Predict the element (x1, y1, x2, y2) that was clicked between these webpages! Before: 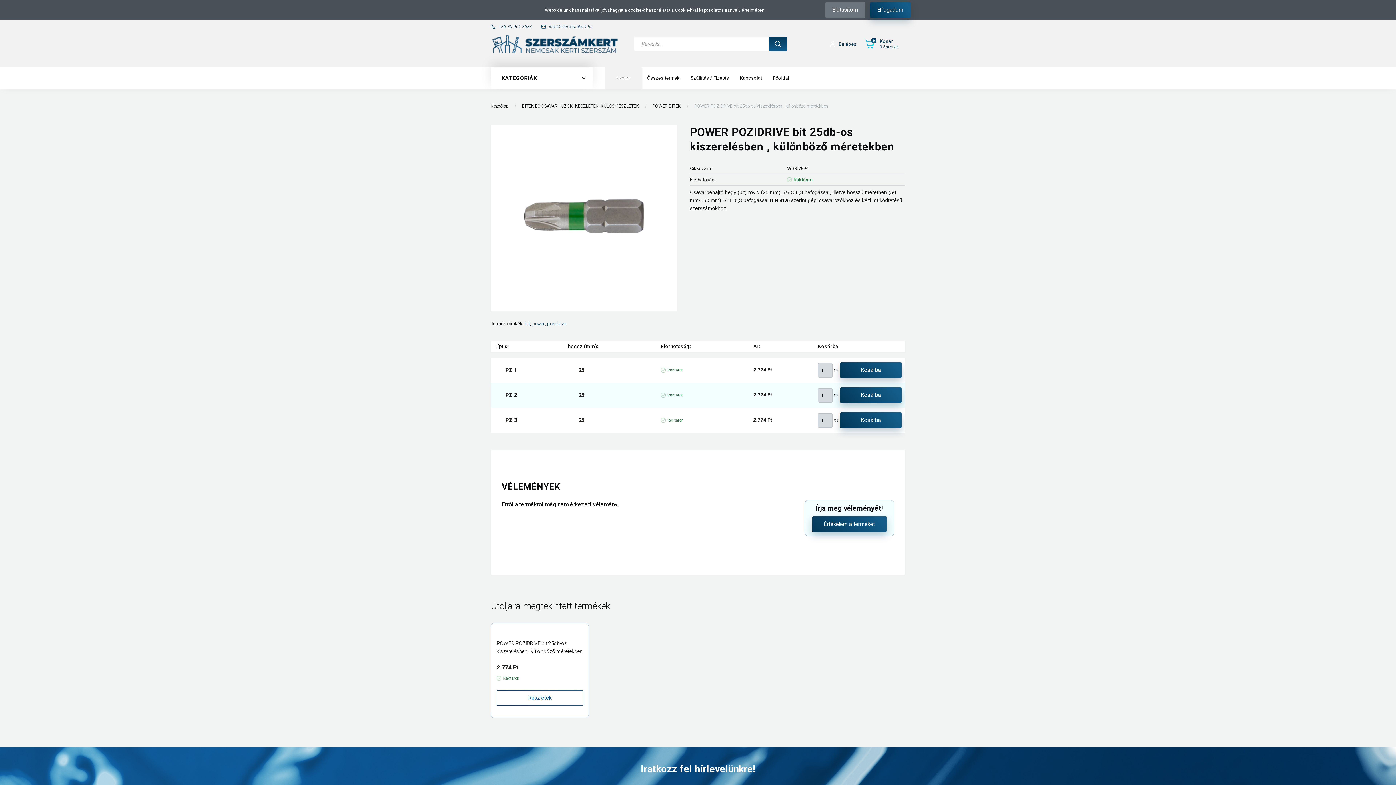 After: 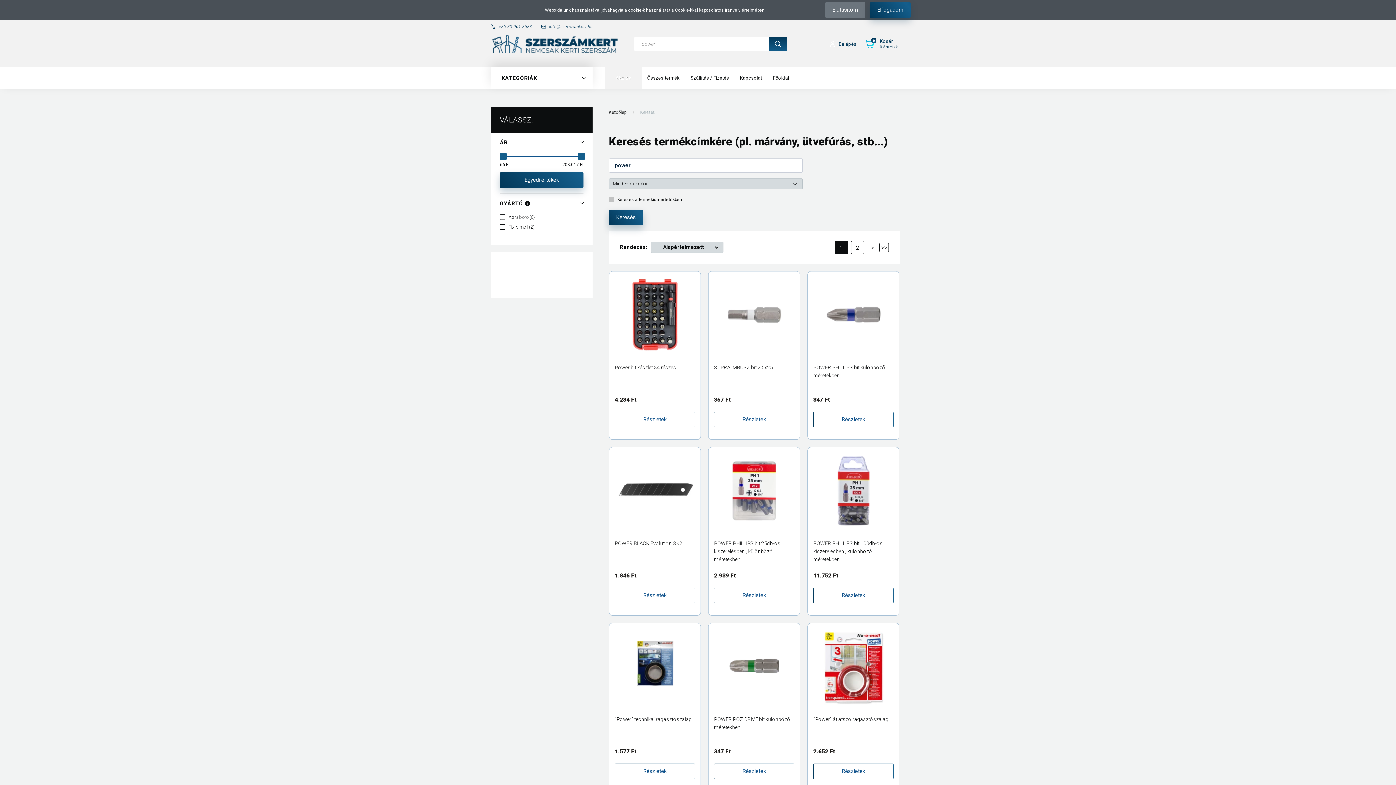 Action: label: power bbox: (532, 321, 545, 326)